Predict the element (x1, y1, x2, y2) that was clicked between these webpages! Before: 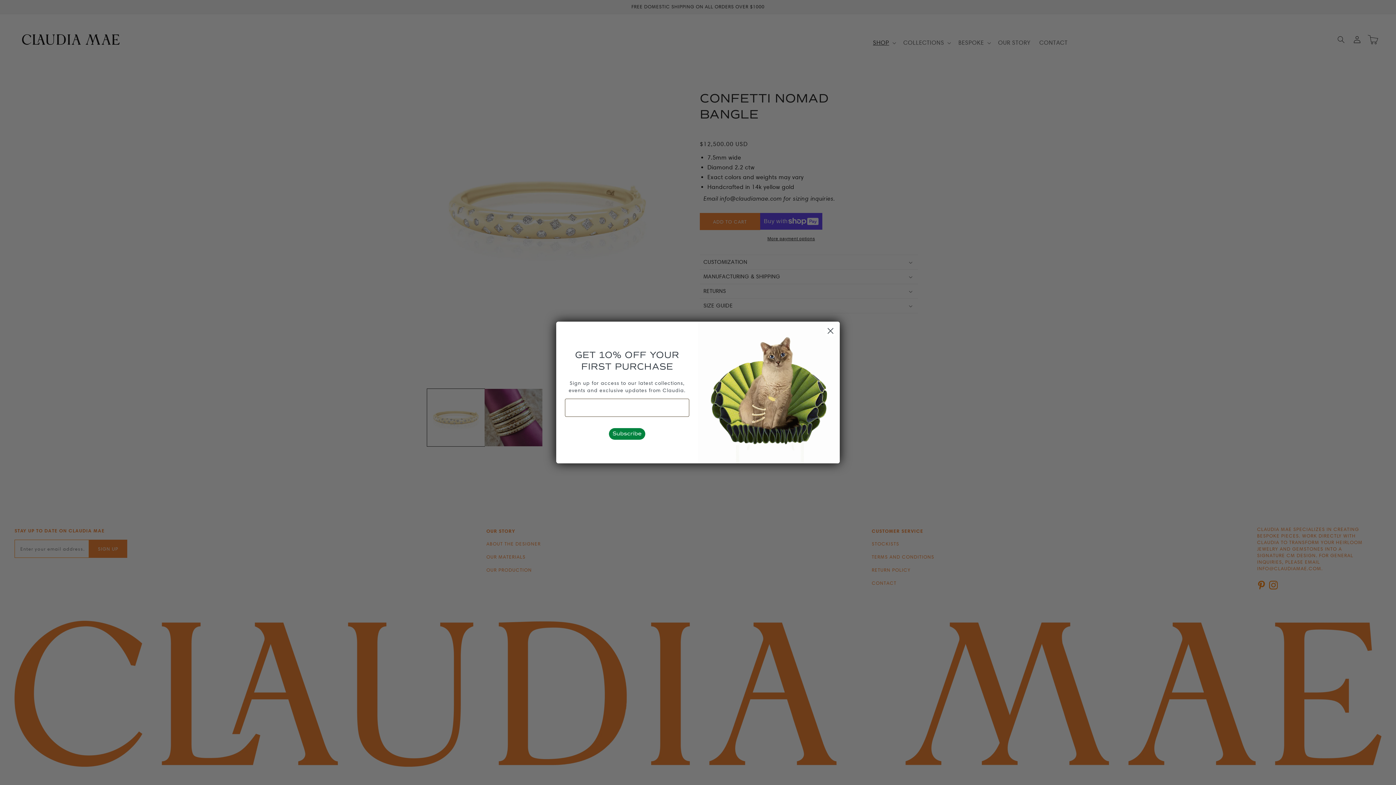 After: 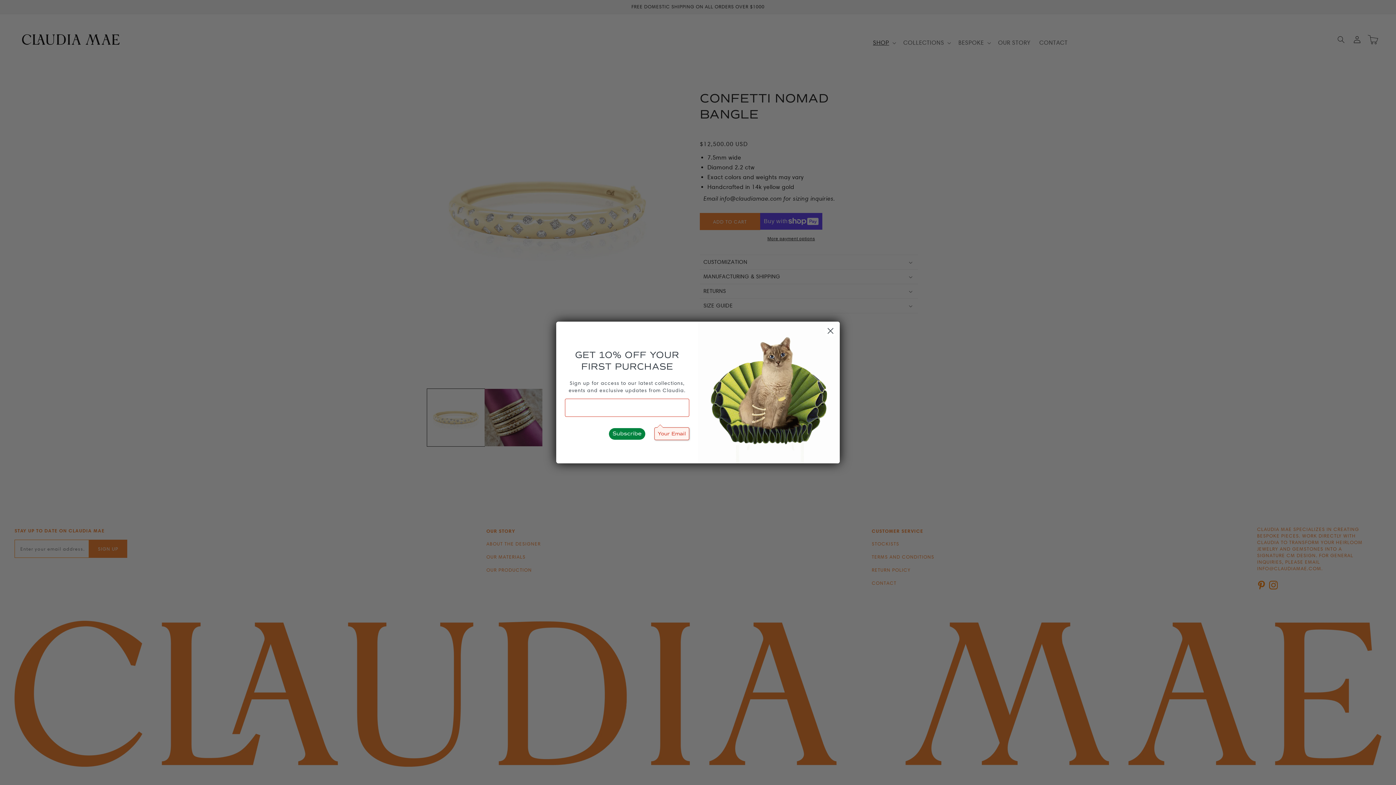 Action: label: Subscribe bbox: (609, 428, 645, 439)